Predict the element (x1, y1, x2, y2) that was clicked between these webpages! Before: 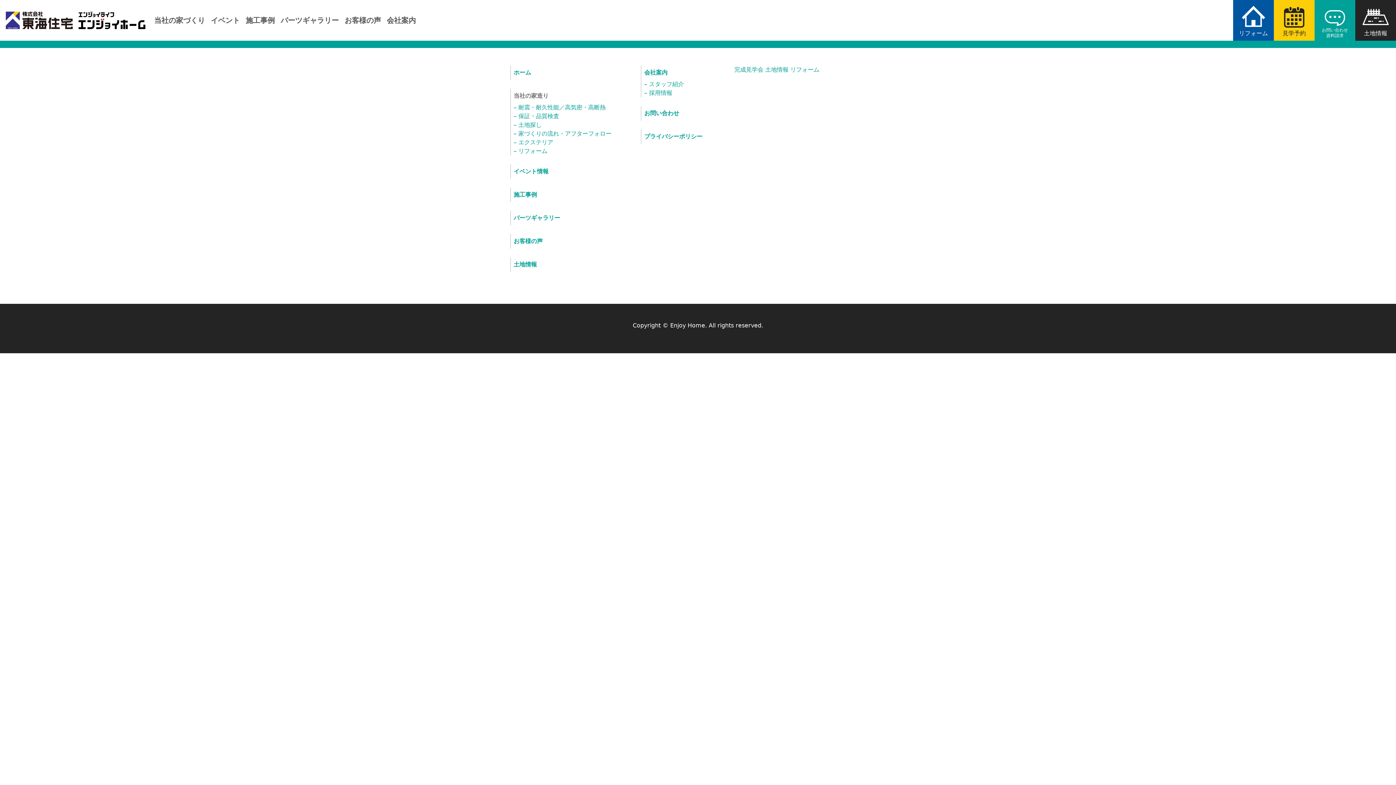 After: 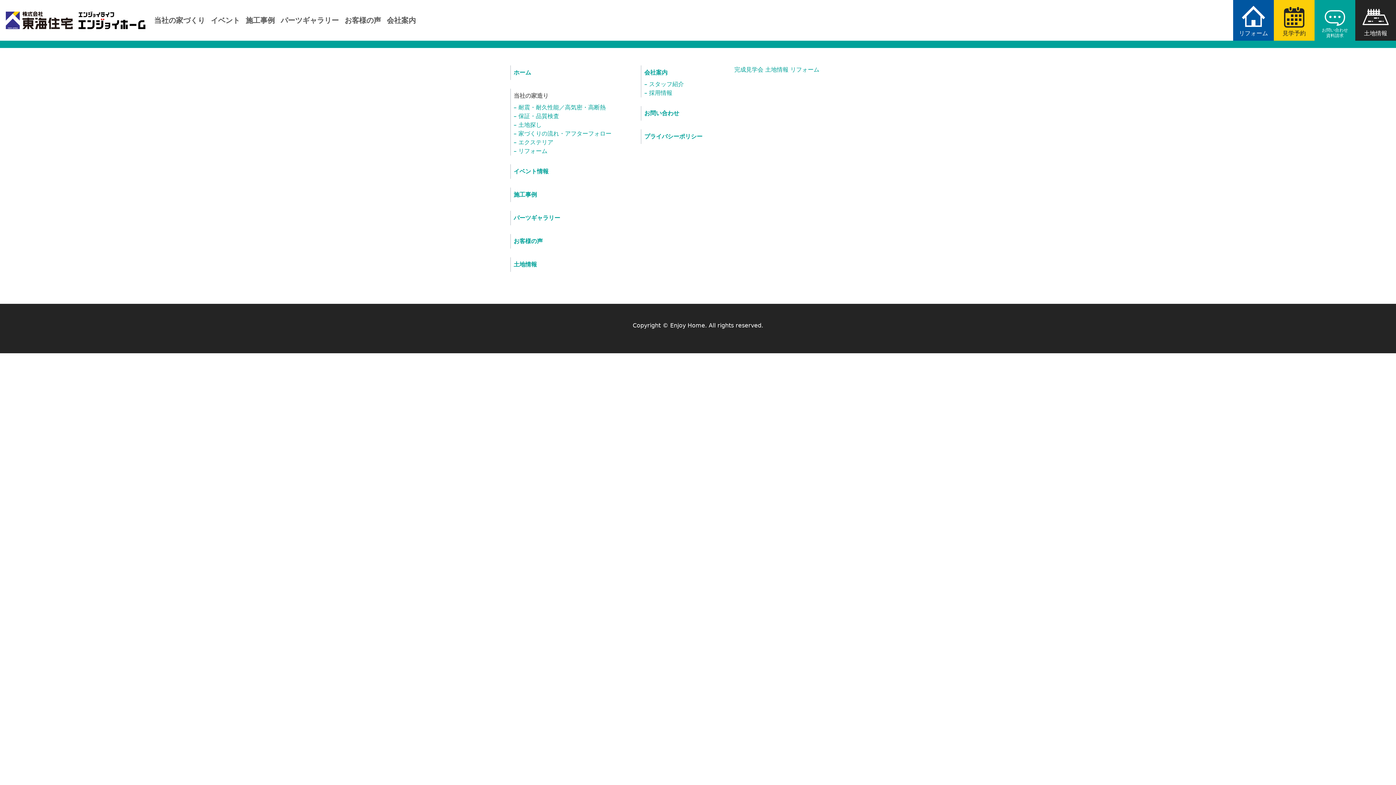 Action: bbox: (1274, 0, 1314, 40) label: 見学予約